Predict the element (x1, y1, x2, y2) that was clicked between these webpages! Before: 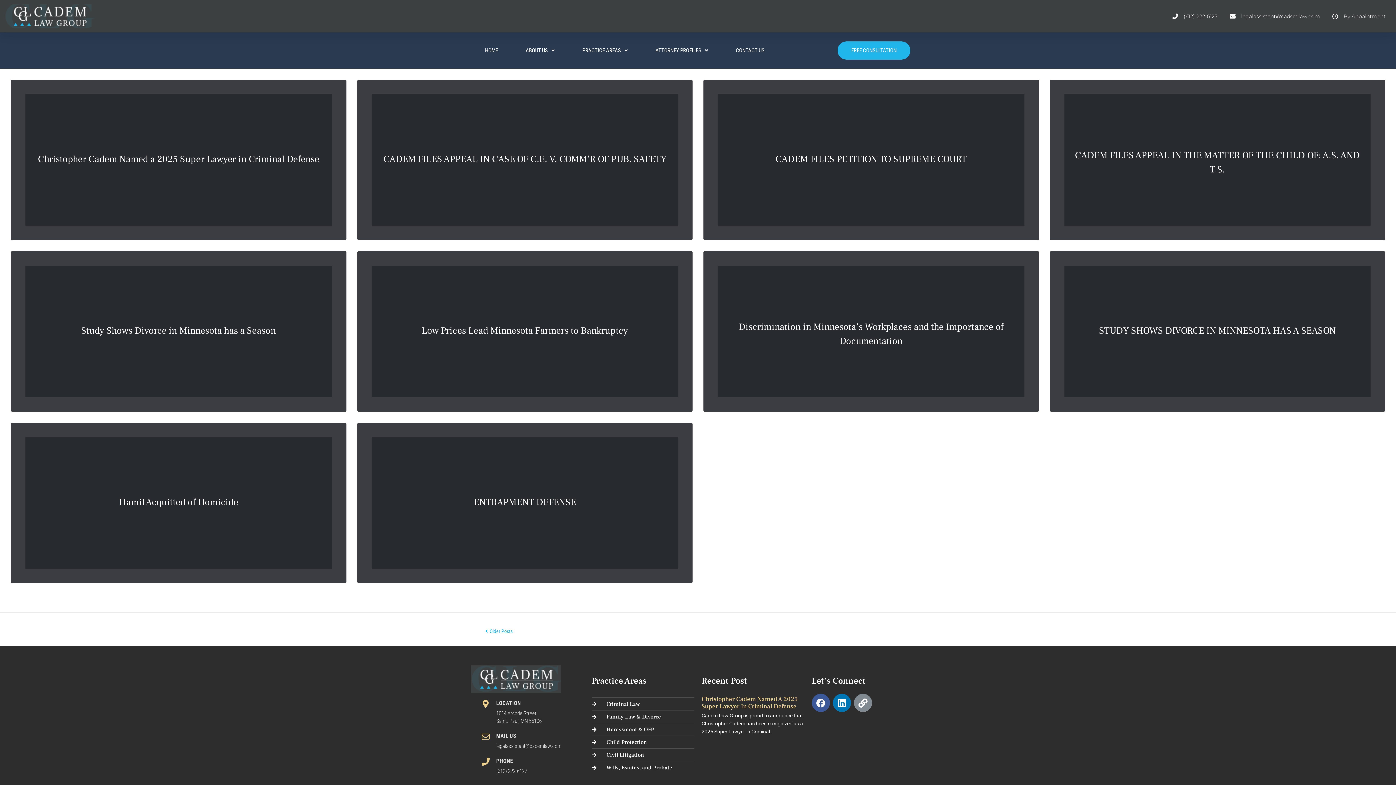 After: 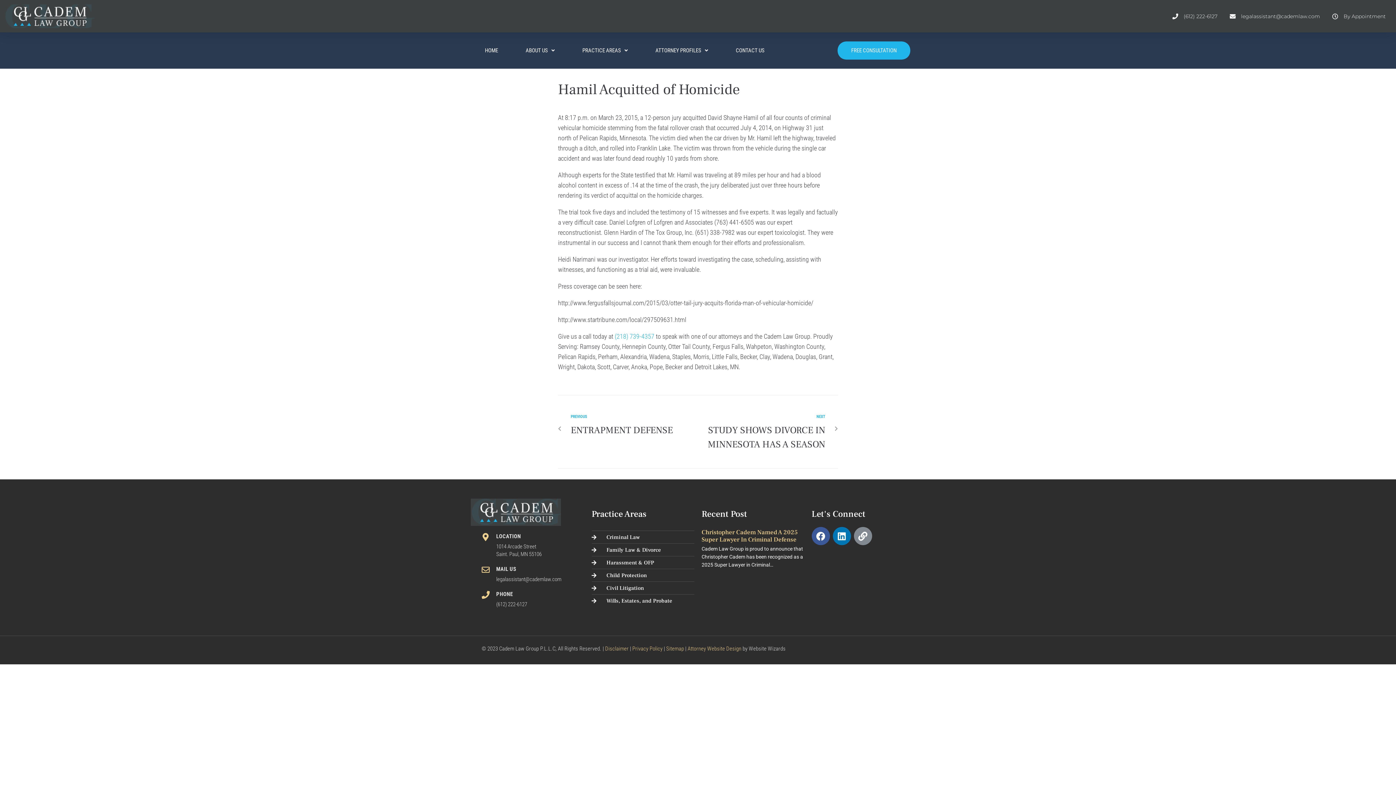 Action: bbox: (119, 496, 238, 508) label: Hamil Acquitted of Homicide